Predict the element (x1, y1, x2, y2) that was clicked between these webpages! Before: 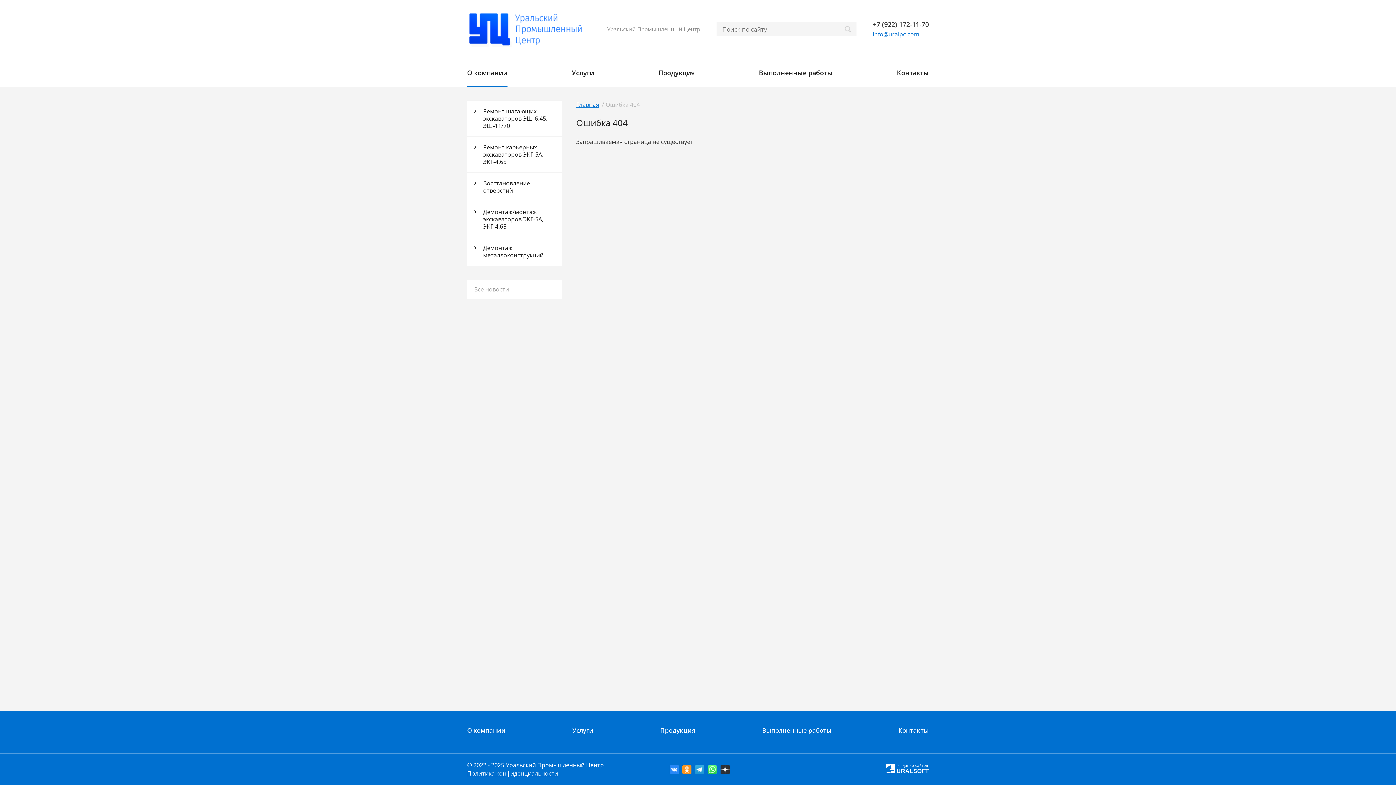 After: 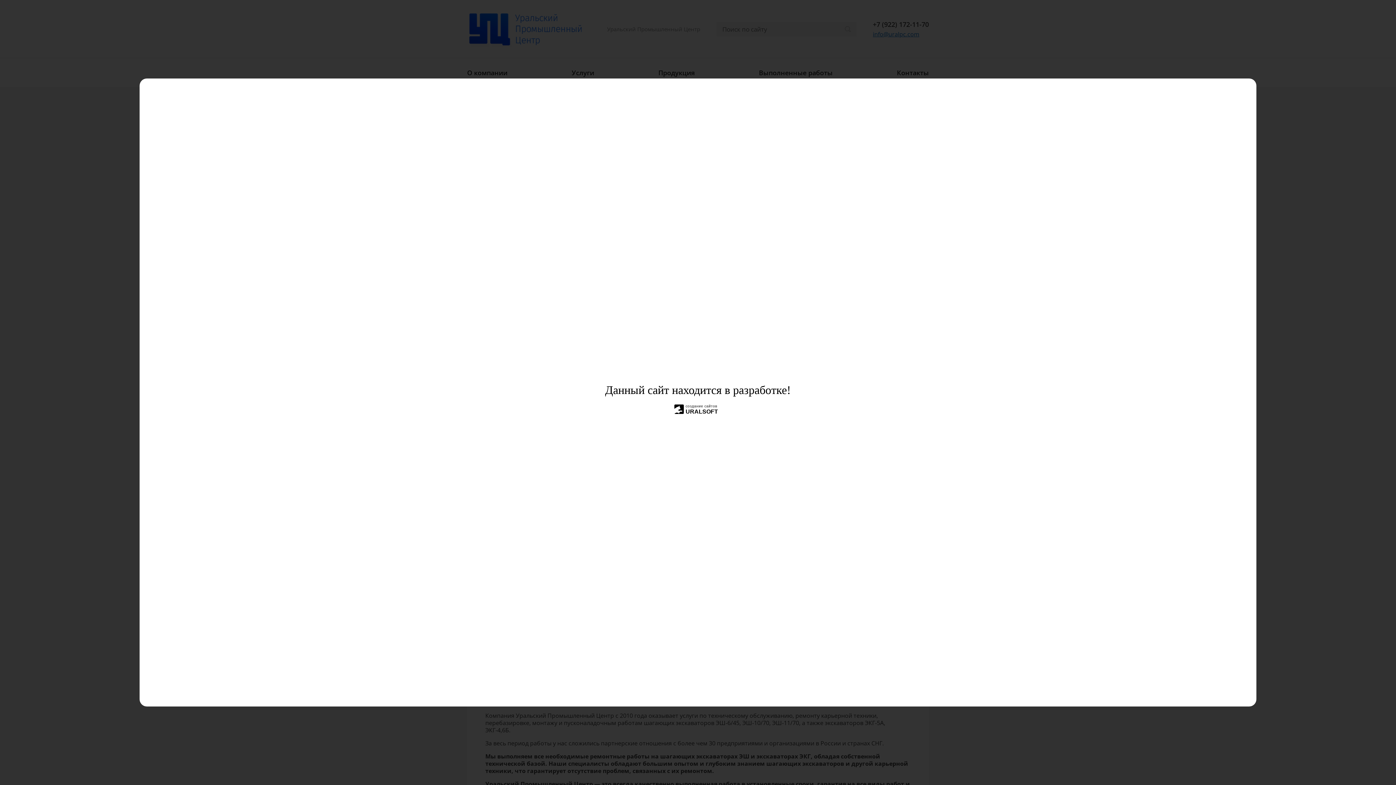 Action: label: О компании bbox: (467, 726, 505, 735)